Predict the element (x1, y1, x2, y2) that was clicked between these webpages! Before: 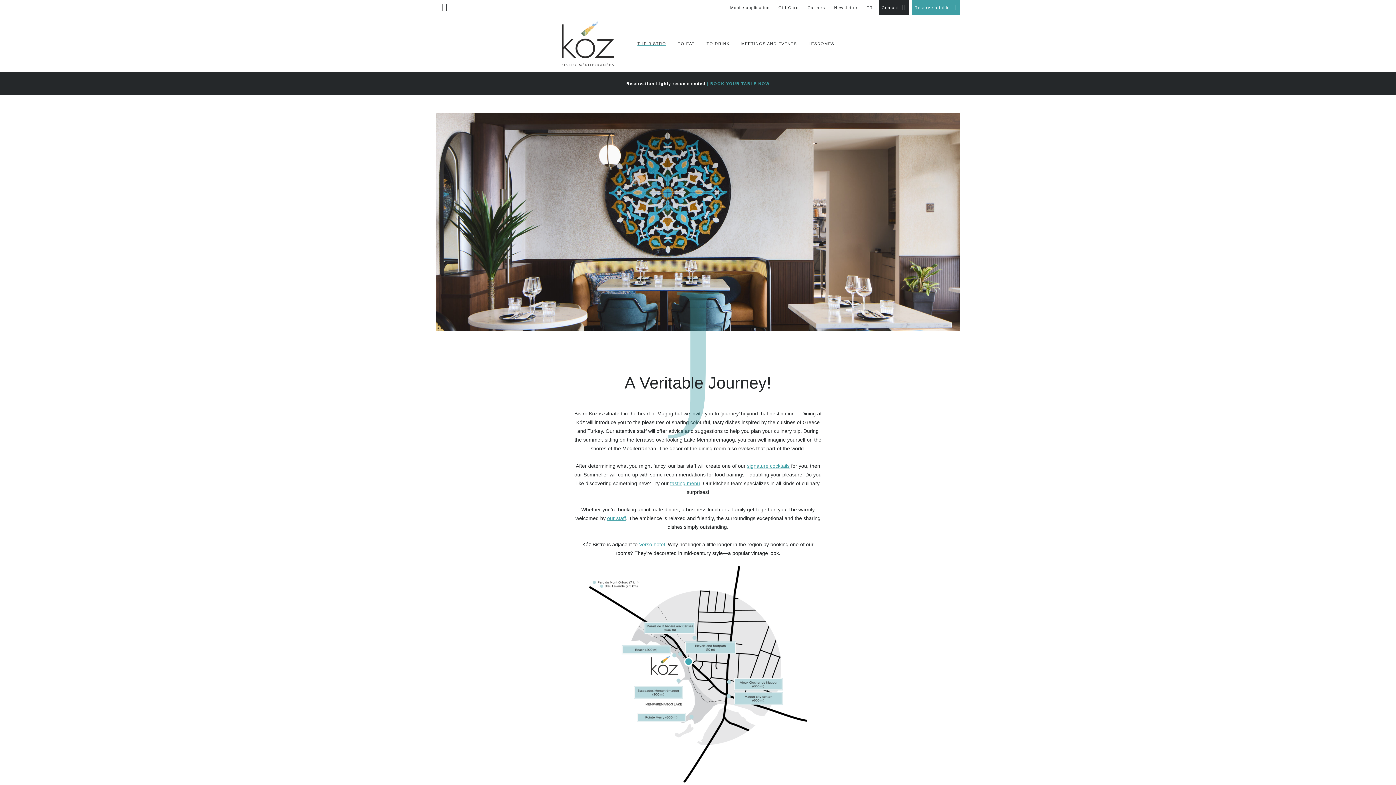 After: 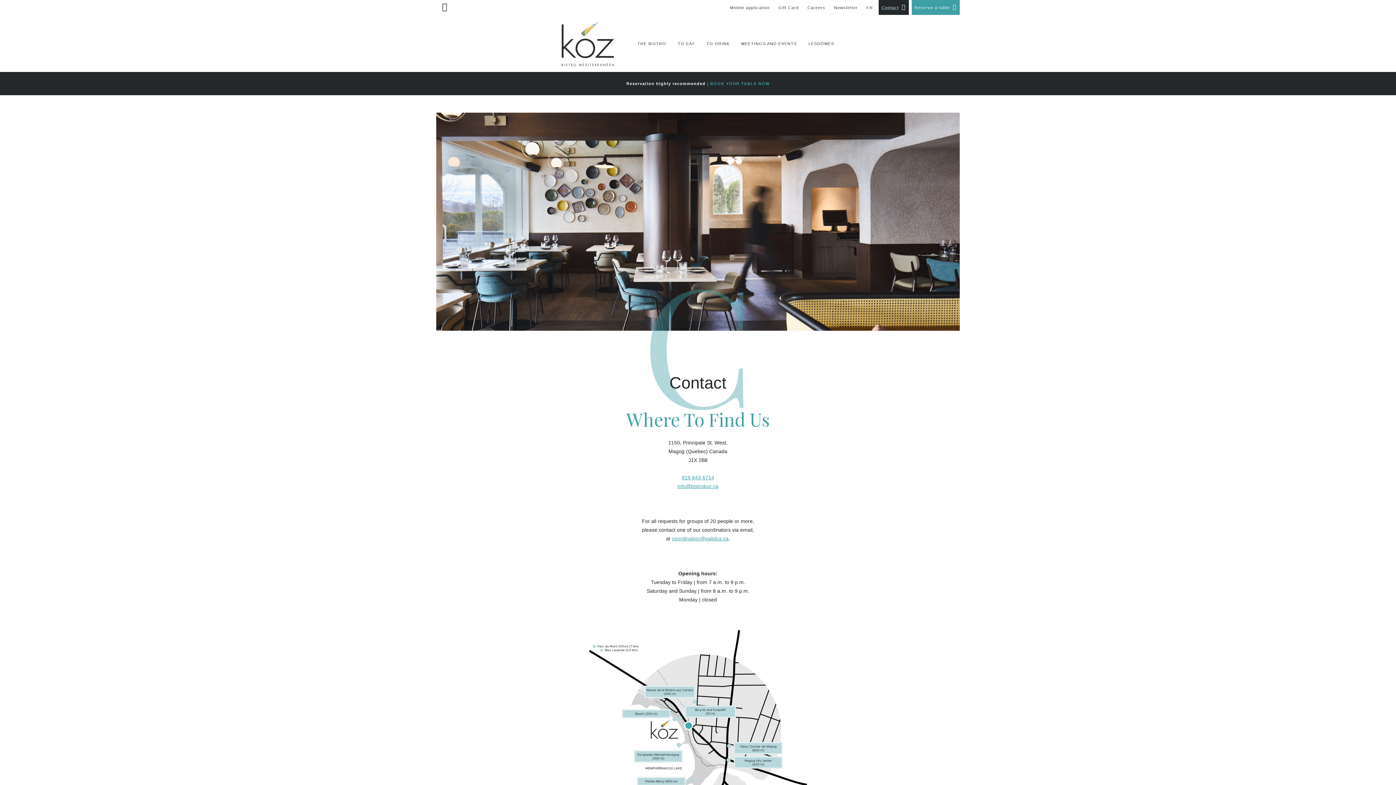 Action: bbox: (881, 5, 906, 9) label: Contact